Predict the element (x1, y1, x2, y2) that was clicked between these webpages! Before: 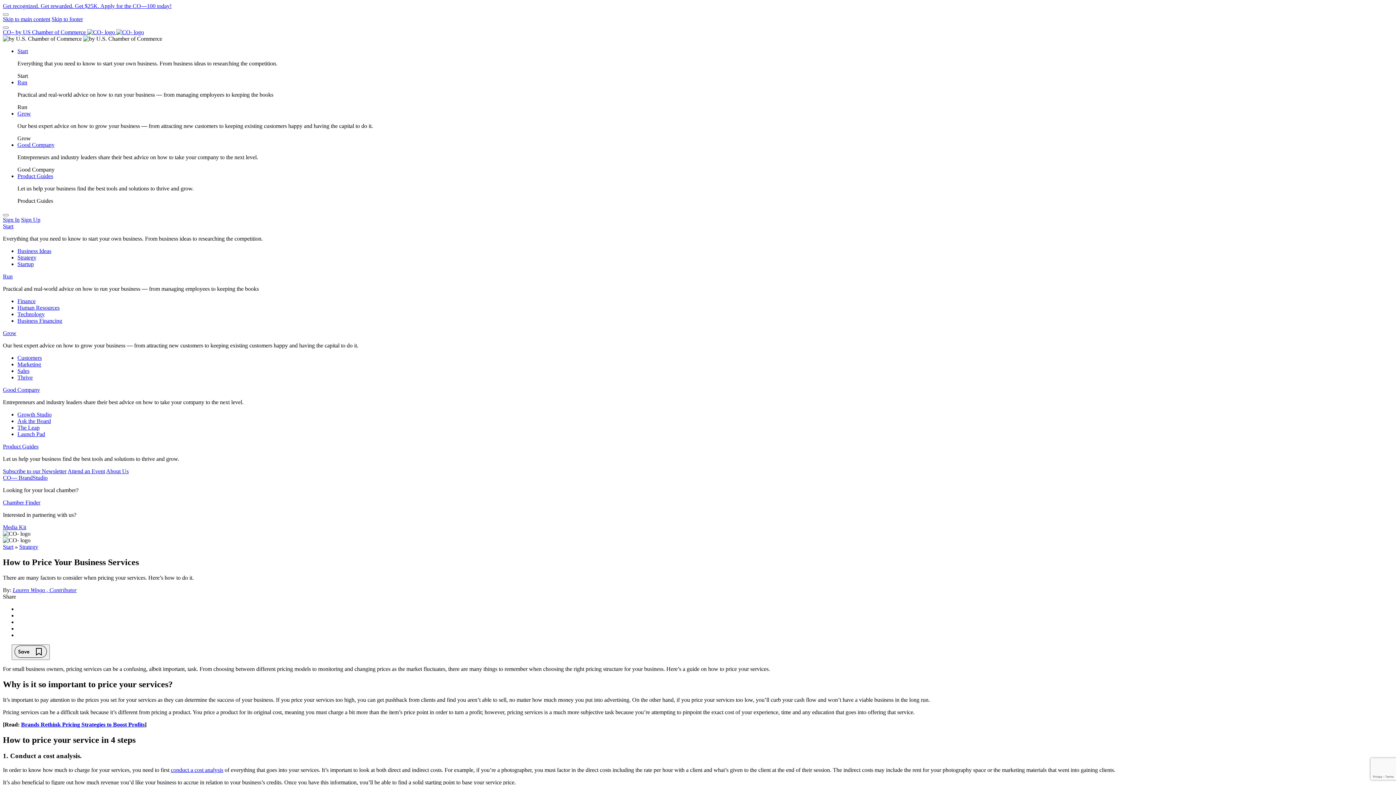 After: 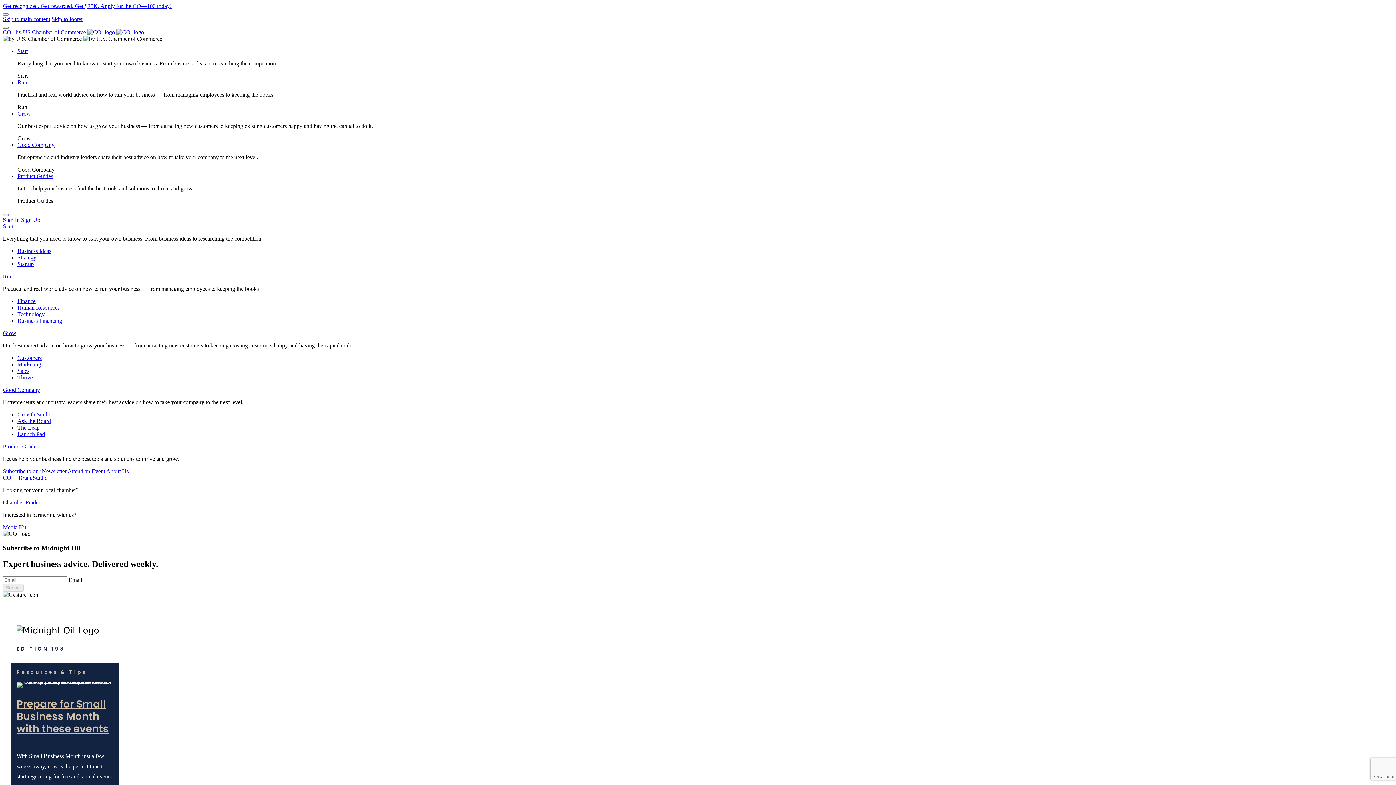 Action: label: Subscribe to our Newsletter bbox: (2, 468, 66, 474)